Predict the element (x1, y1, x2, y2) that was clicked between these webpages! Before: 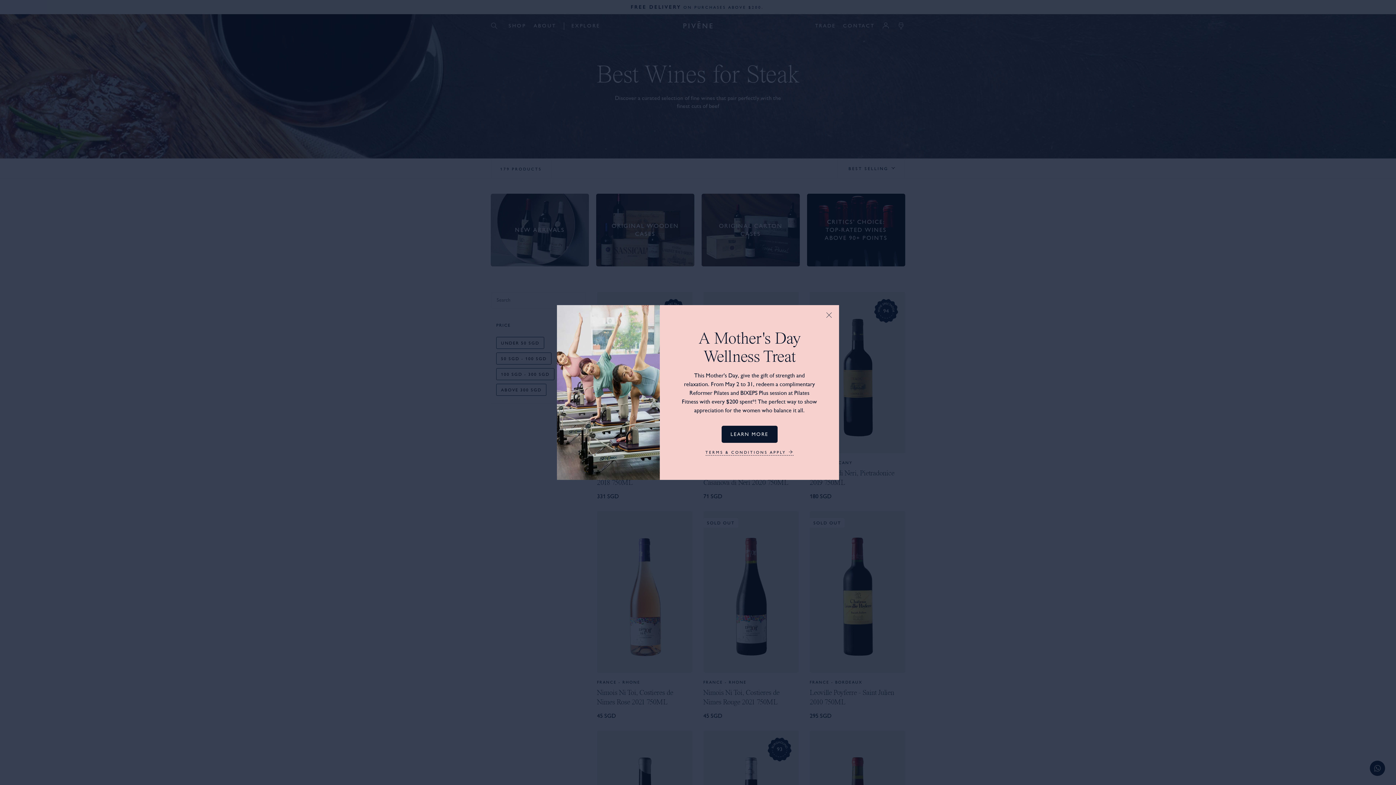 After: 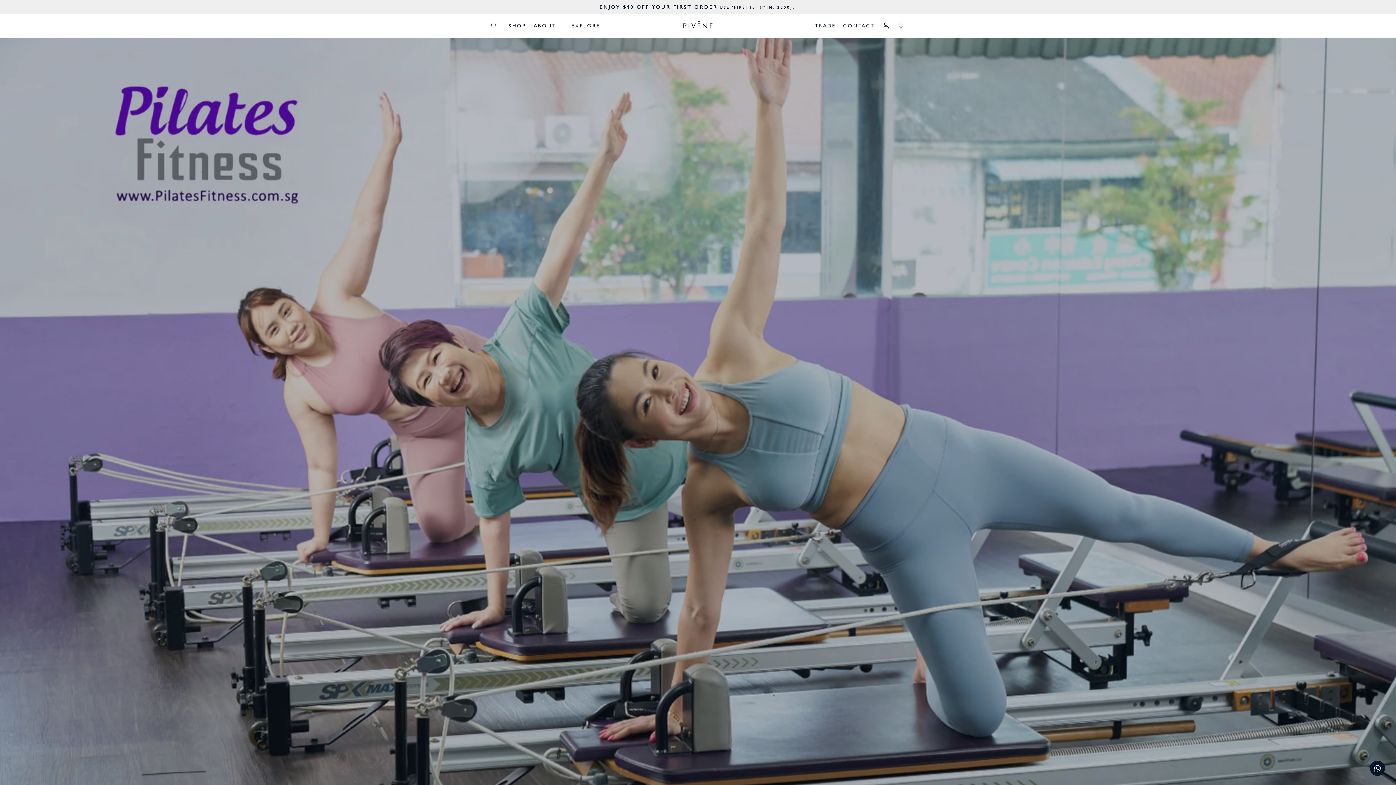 Action: label: TERMS & CONDITIONS APPLY  bbox: (705, 448, 793, 455)